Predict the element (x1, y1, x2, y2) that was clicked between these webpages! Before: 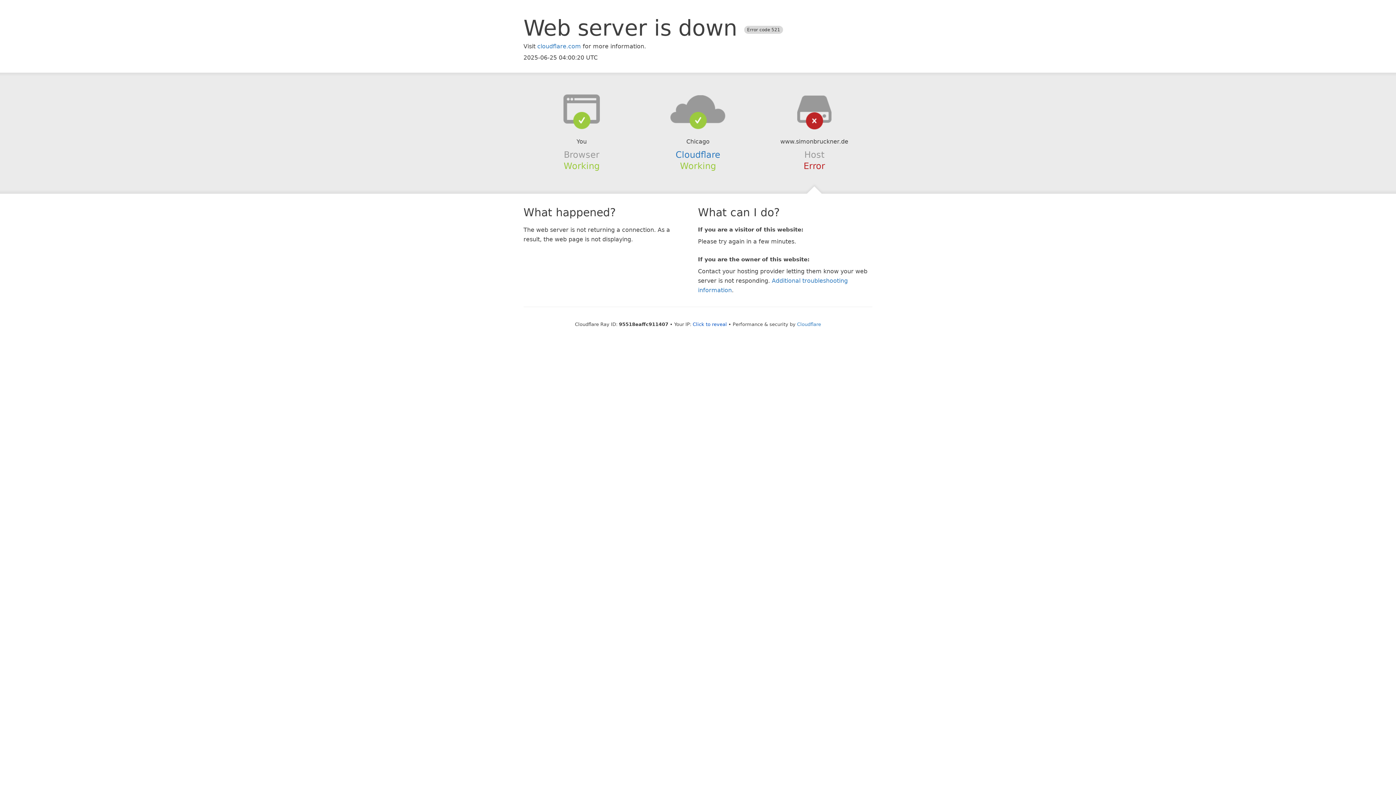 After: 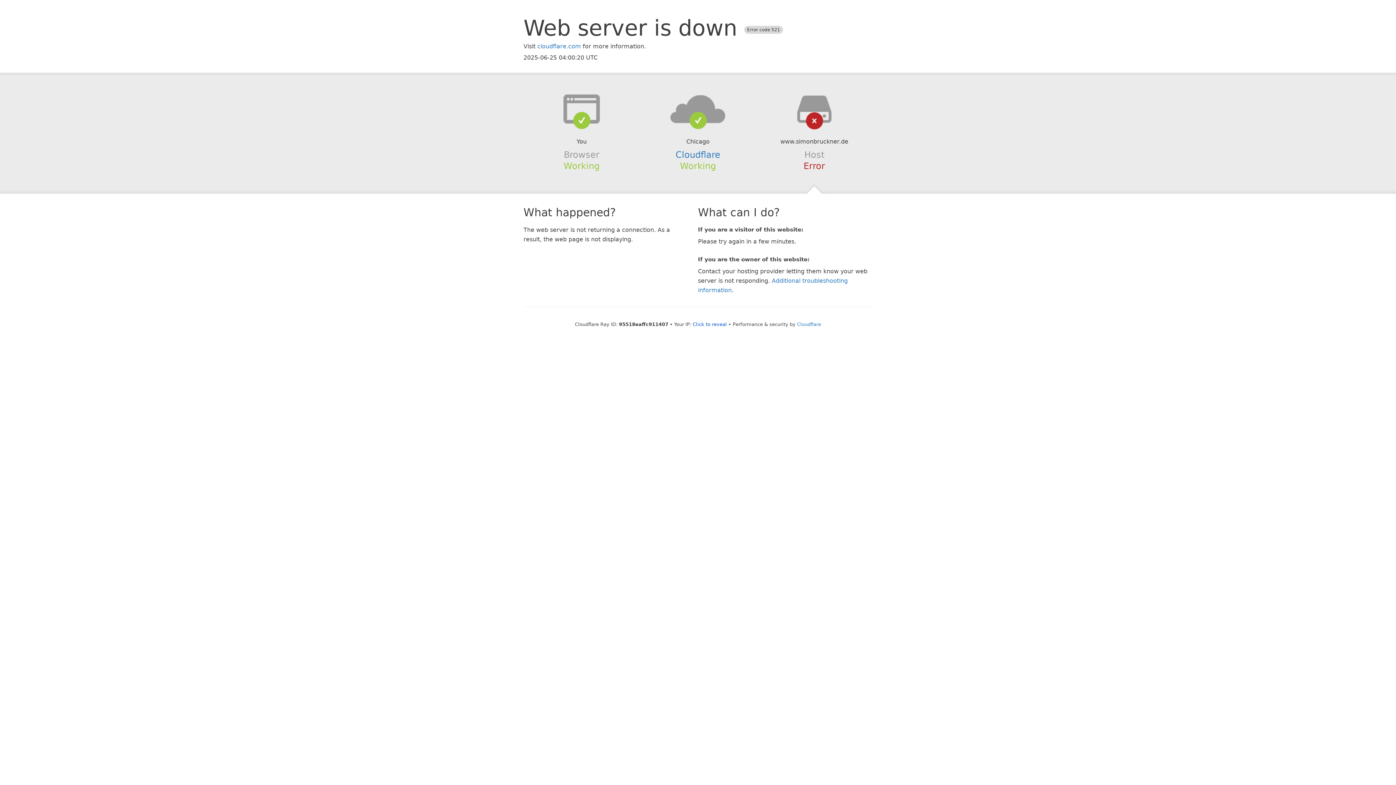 Action: bbox: (639, 94, 756, 123)